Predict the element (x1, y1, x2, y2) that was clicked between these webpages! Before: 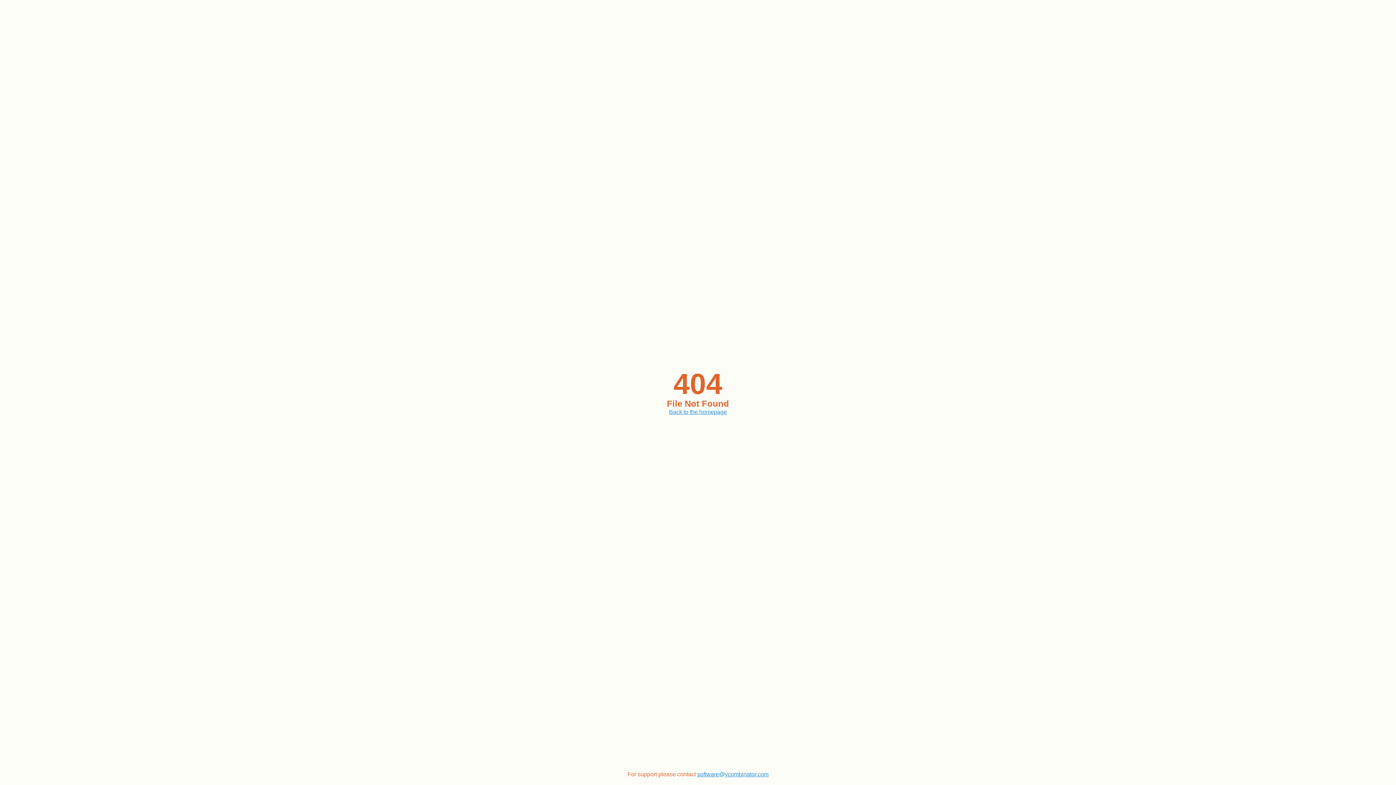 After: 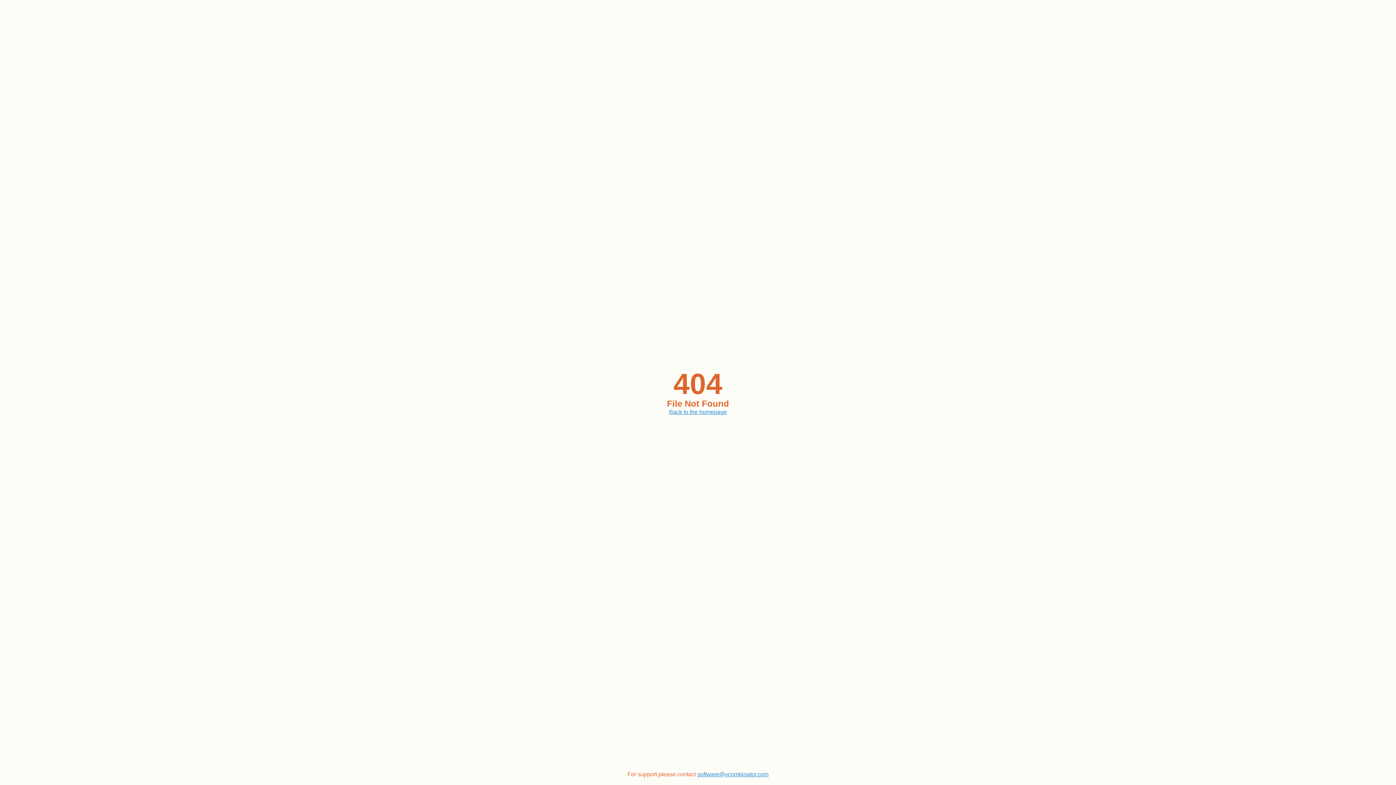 Action: bbox: (697, 771, 768, 777) label: software@ycombinator.com